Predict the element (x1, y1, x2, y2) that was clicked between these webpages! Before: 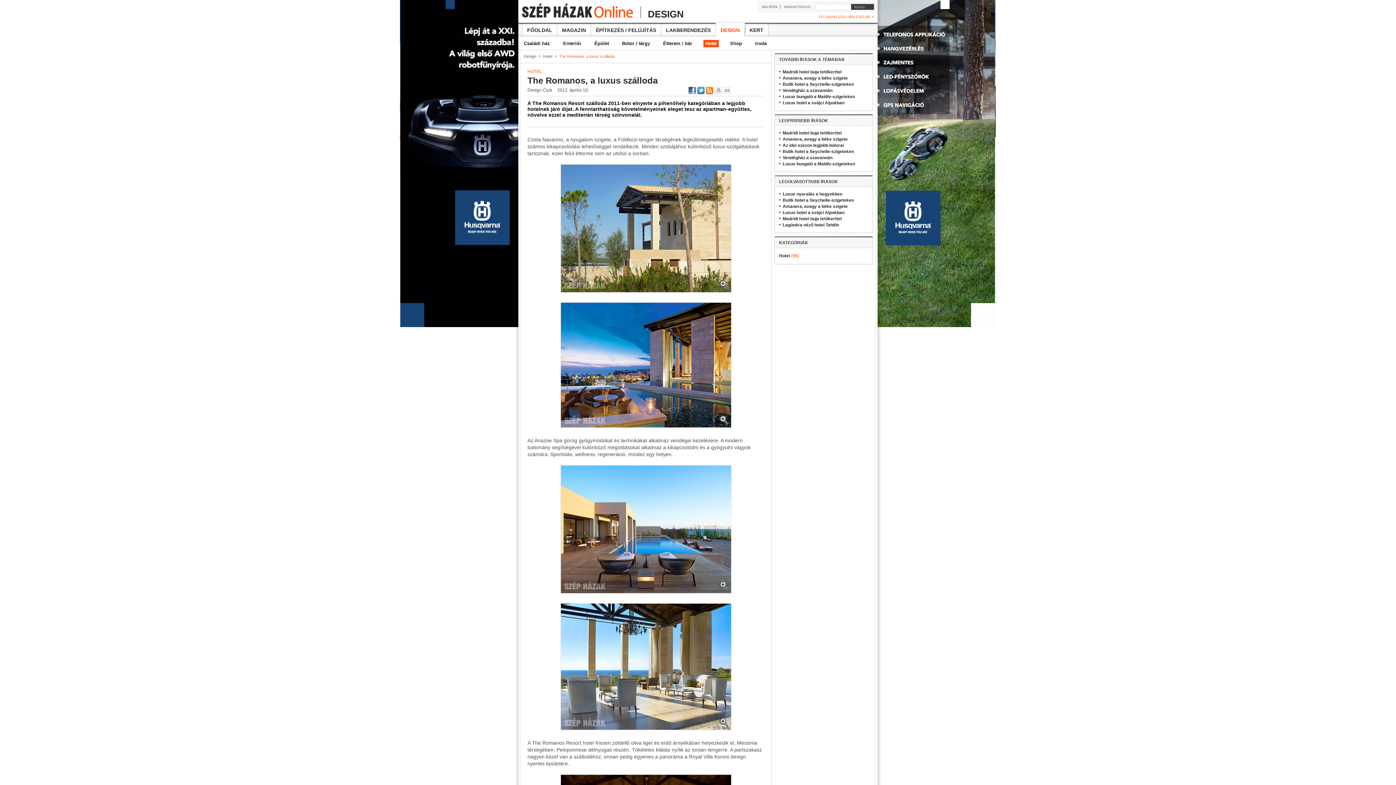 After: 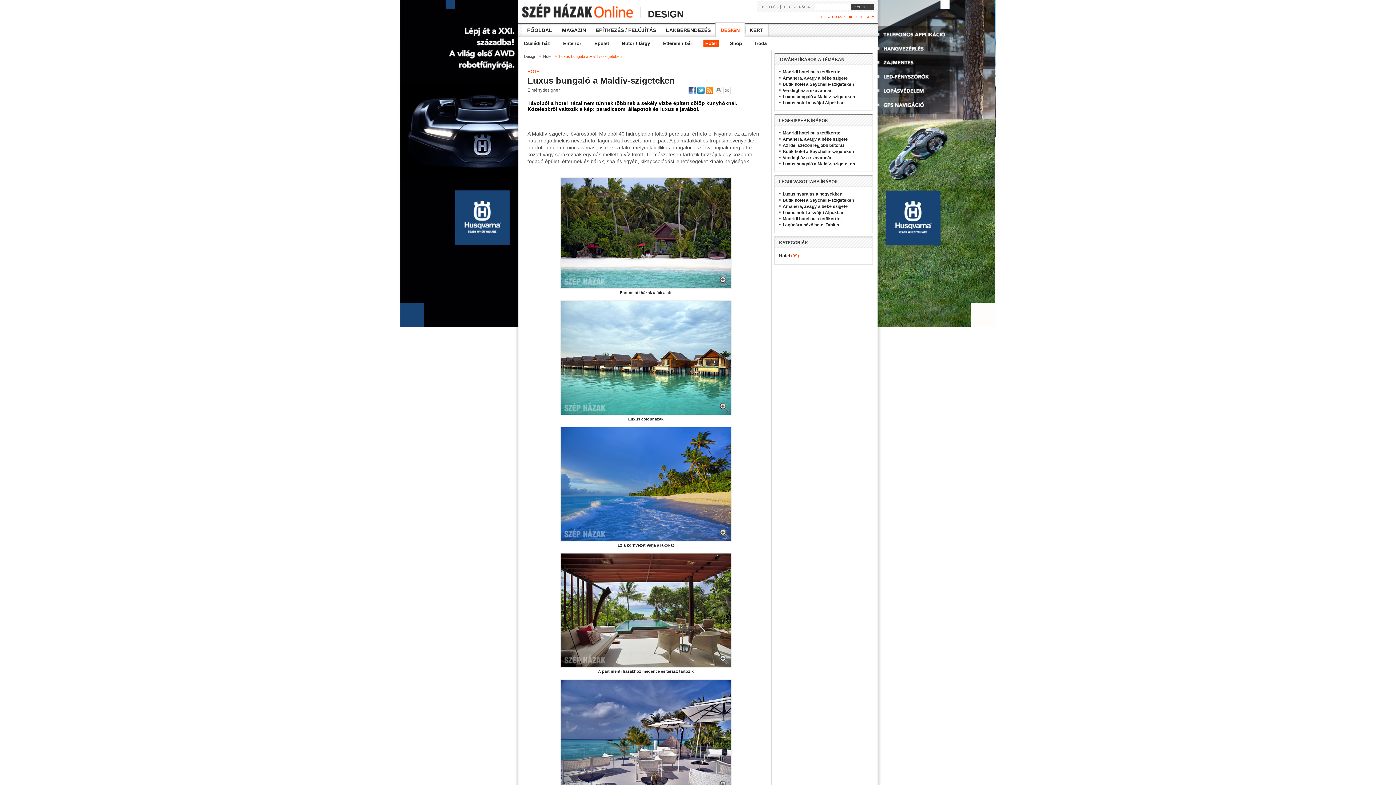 Action: bbox: (782, 161, 855, 166) label: Luxus bungaló a Maldív-szigeteken